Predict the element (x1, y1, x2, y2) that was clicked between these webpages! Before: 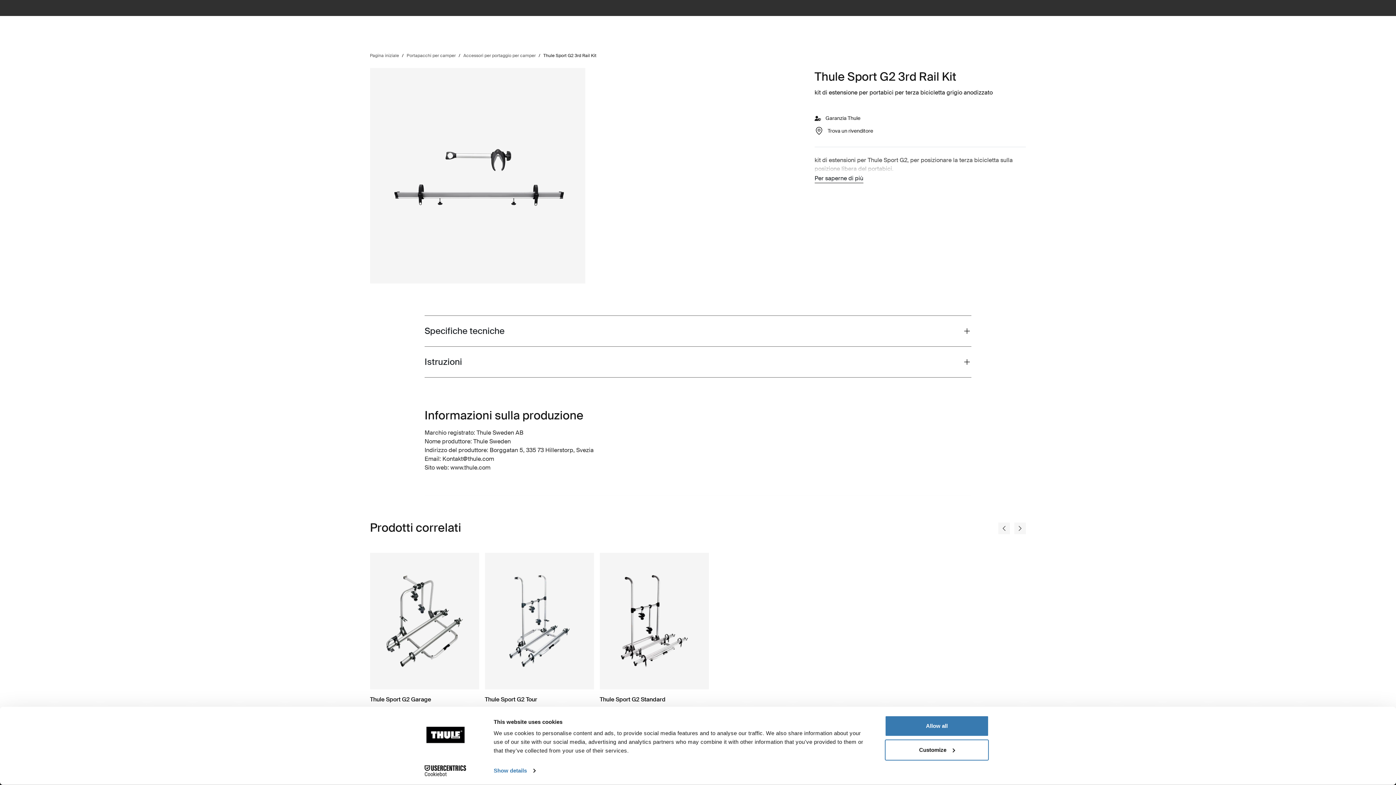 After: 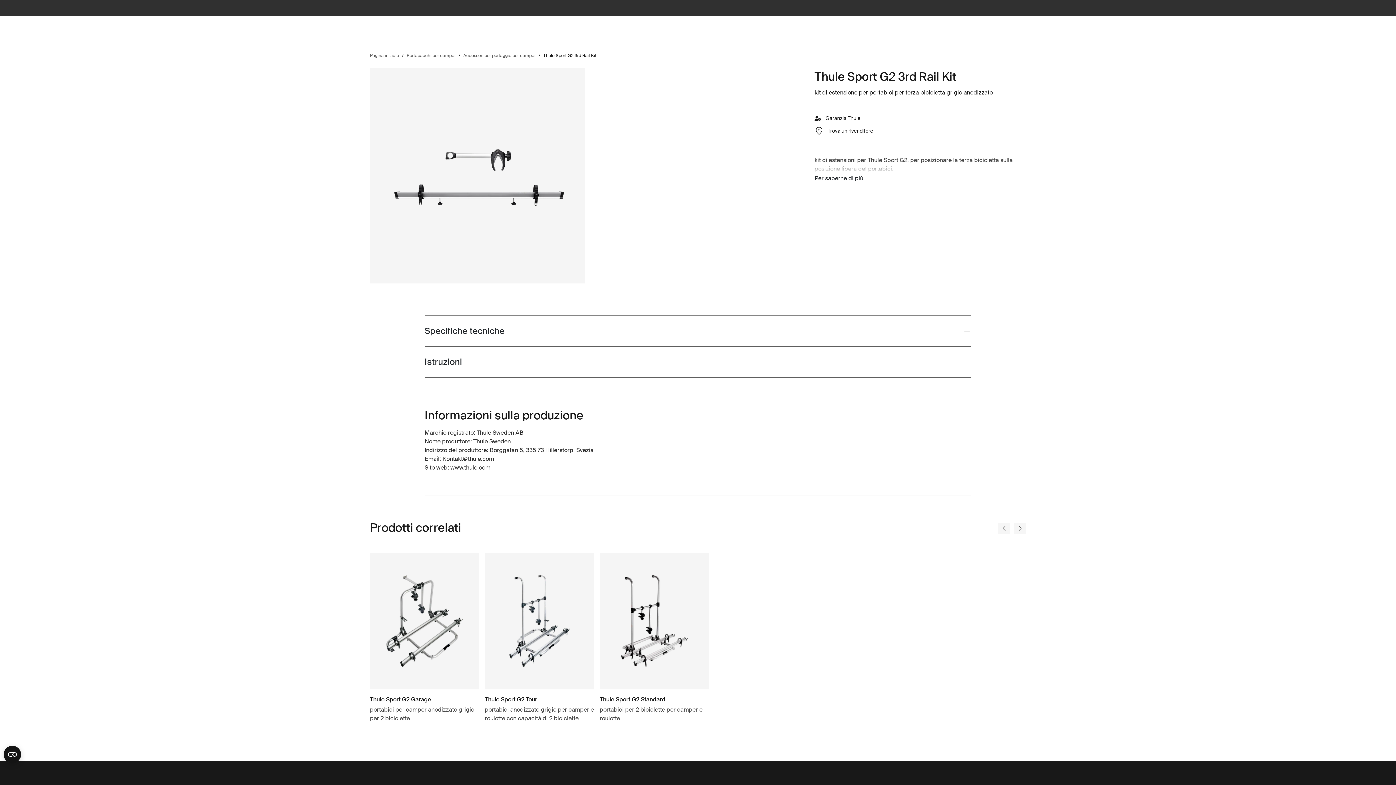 Action: label: Allow all bbox: (885, 715, 989, 737)